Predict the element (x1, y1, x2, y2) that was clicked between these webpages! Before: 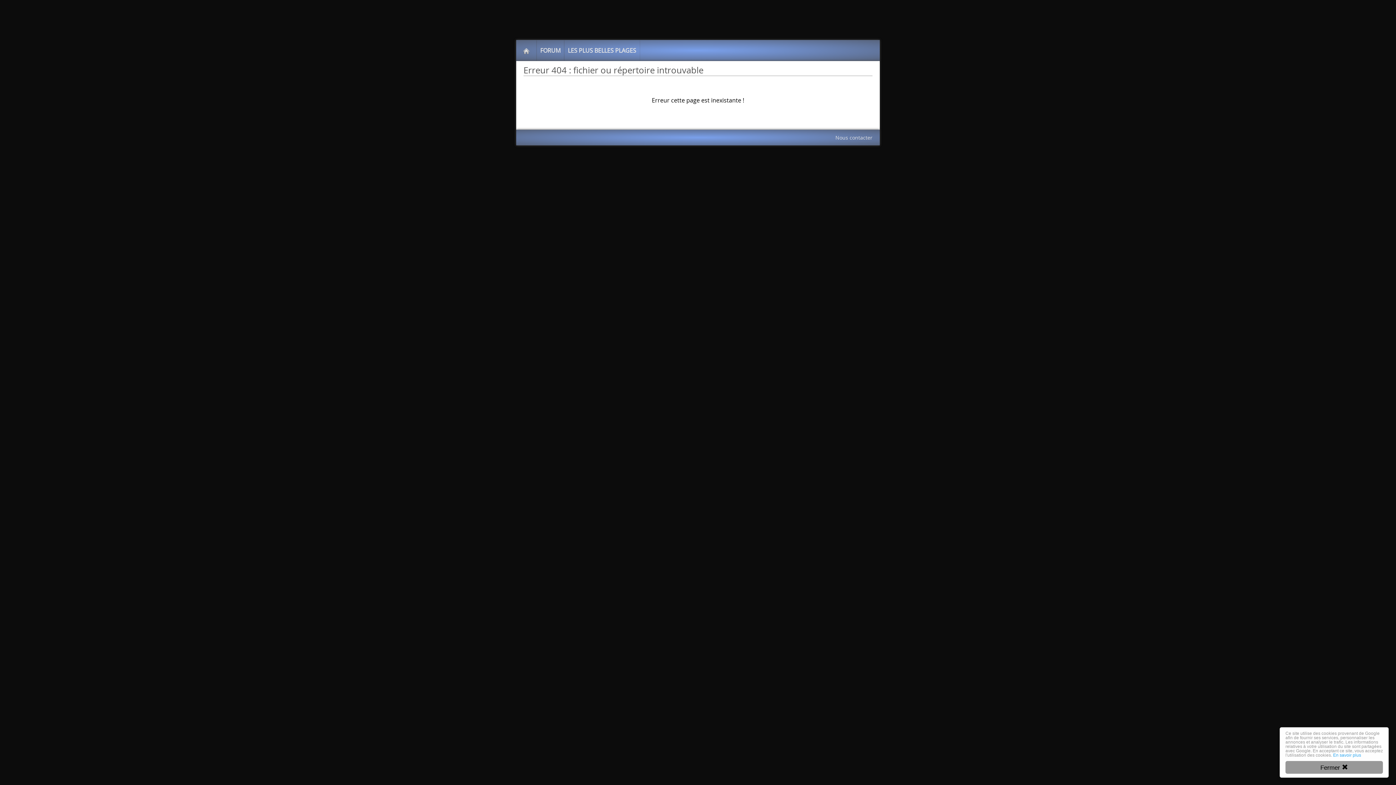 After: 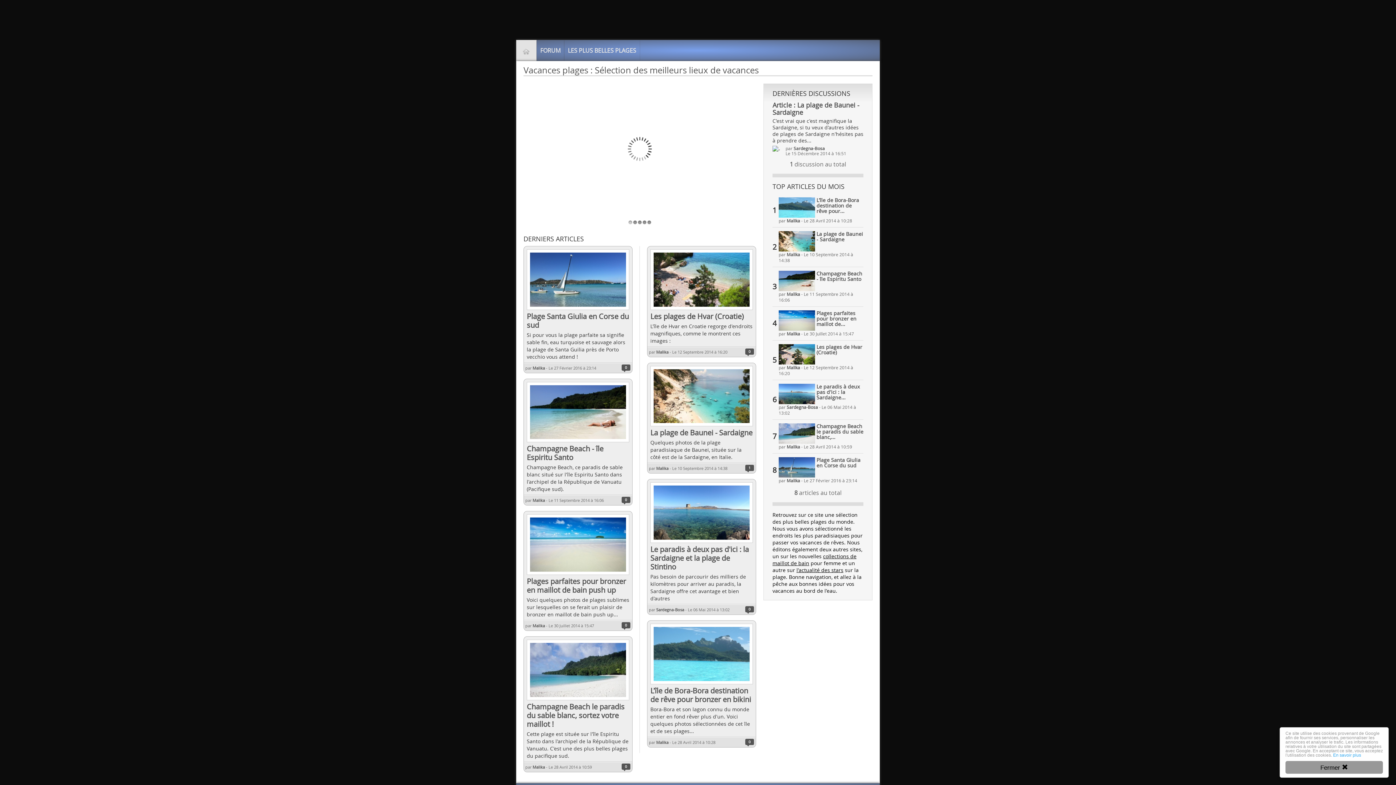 Action: bbox: (516, 40, 536, 61)